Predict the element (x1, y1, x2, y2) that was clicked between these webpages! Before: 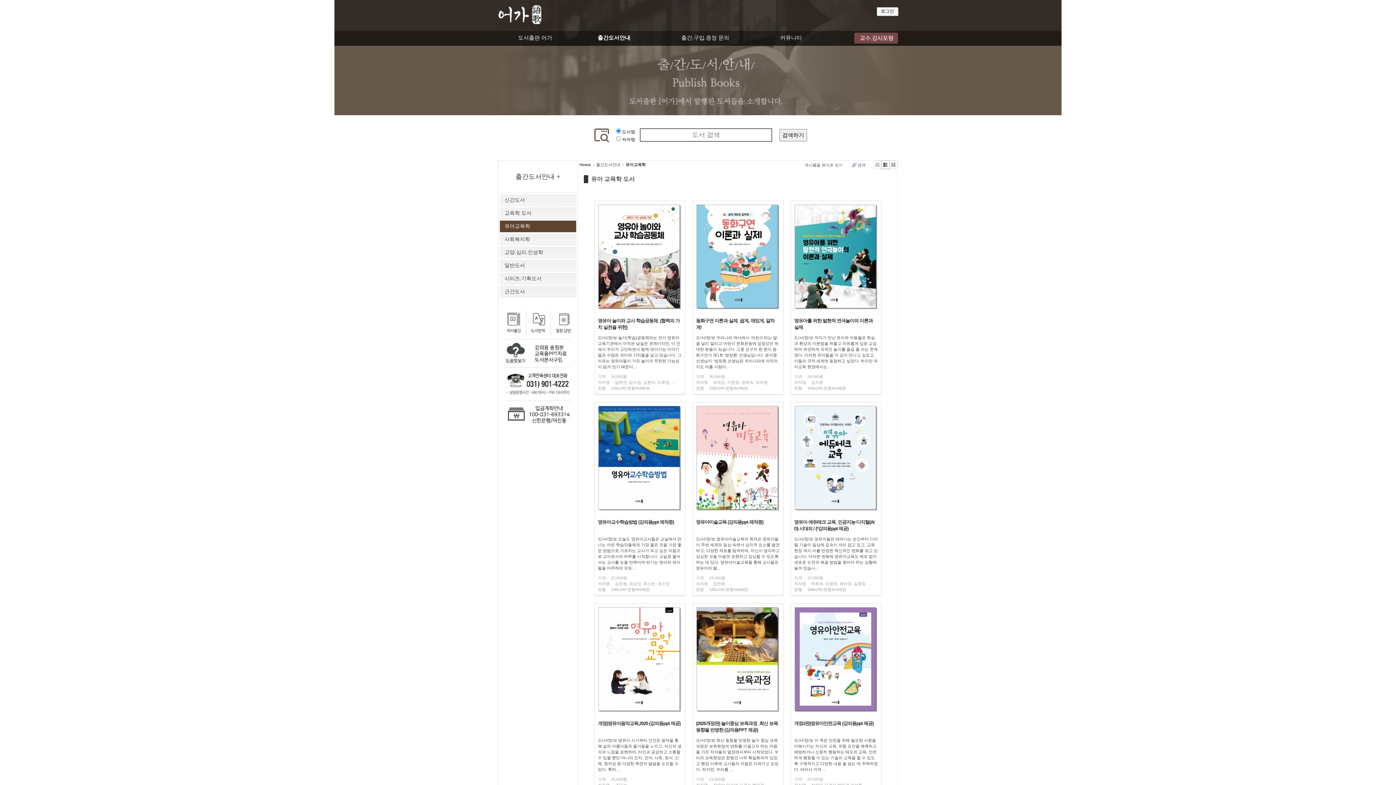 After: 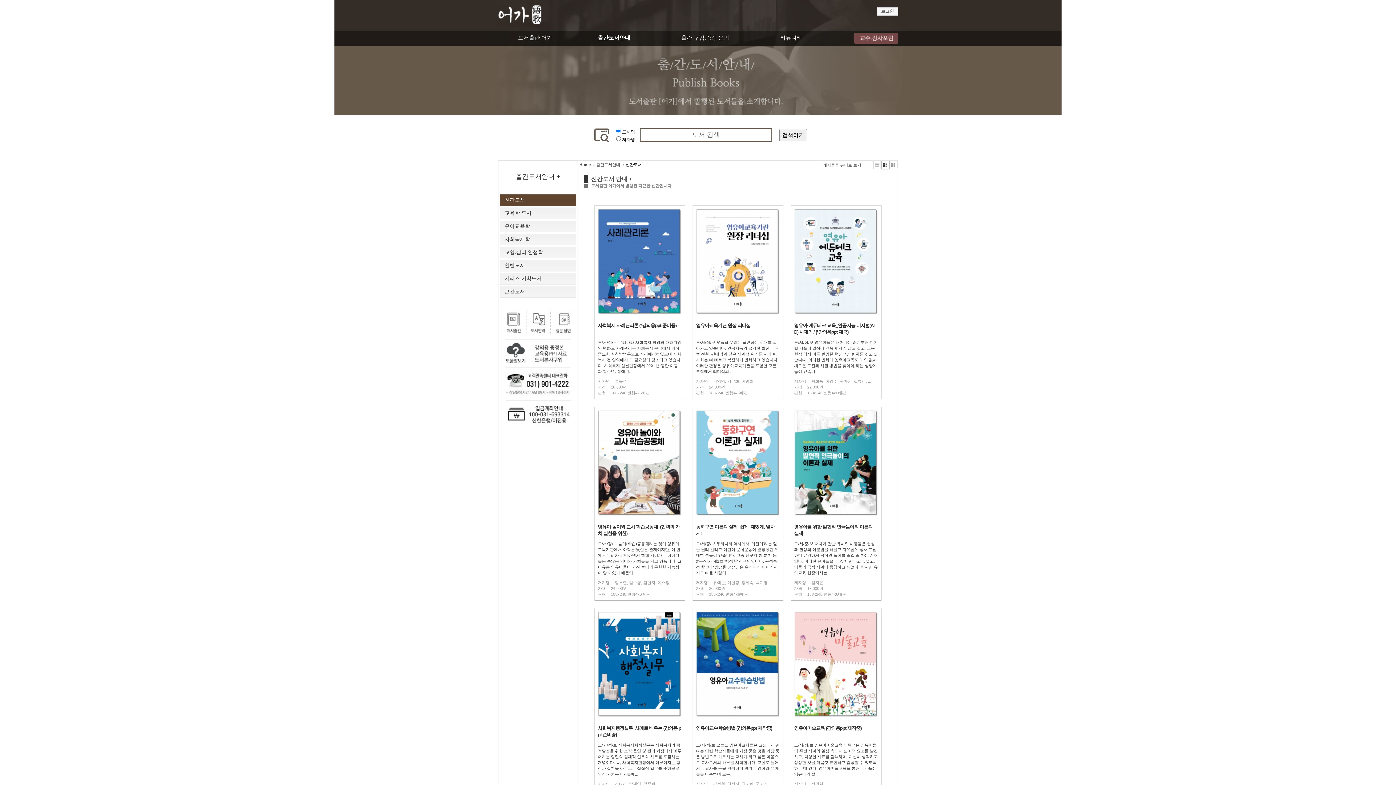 Action: label: 출간도서안내 + bbox: (498, 172, 578, 181)